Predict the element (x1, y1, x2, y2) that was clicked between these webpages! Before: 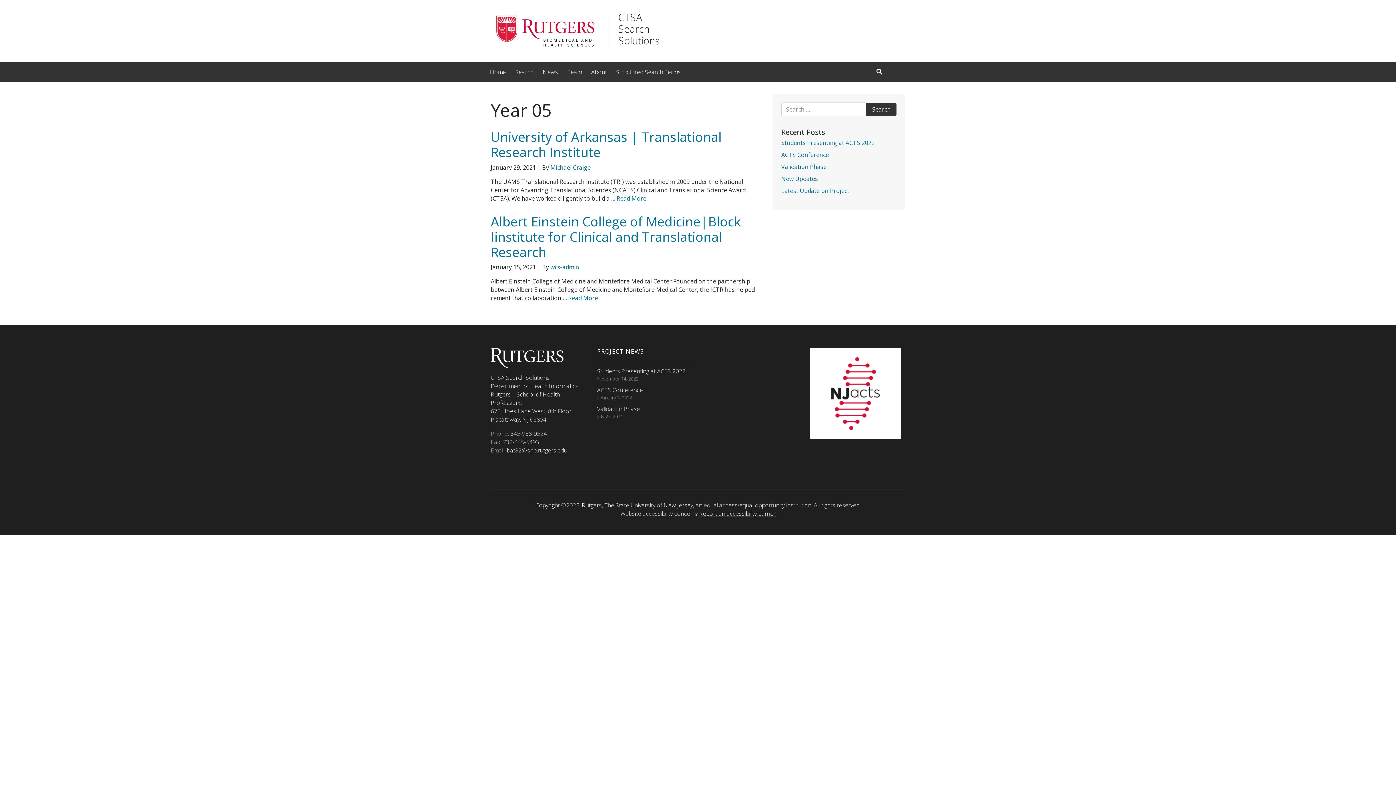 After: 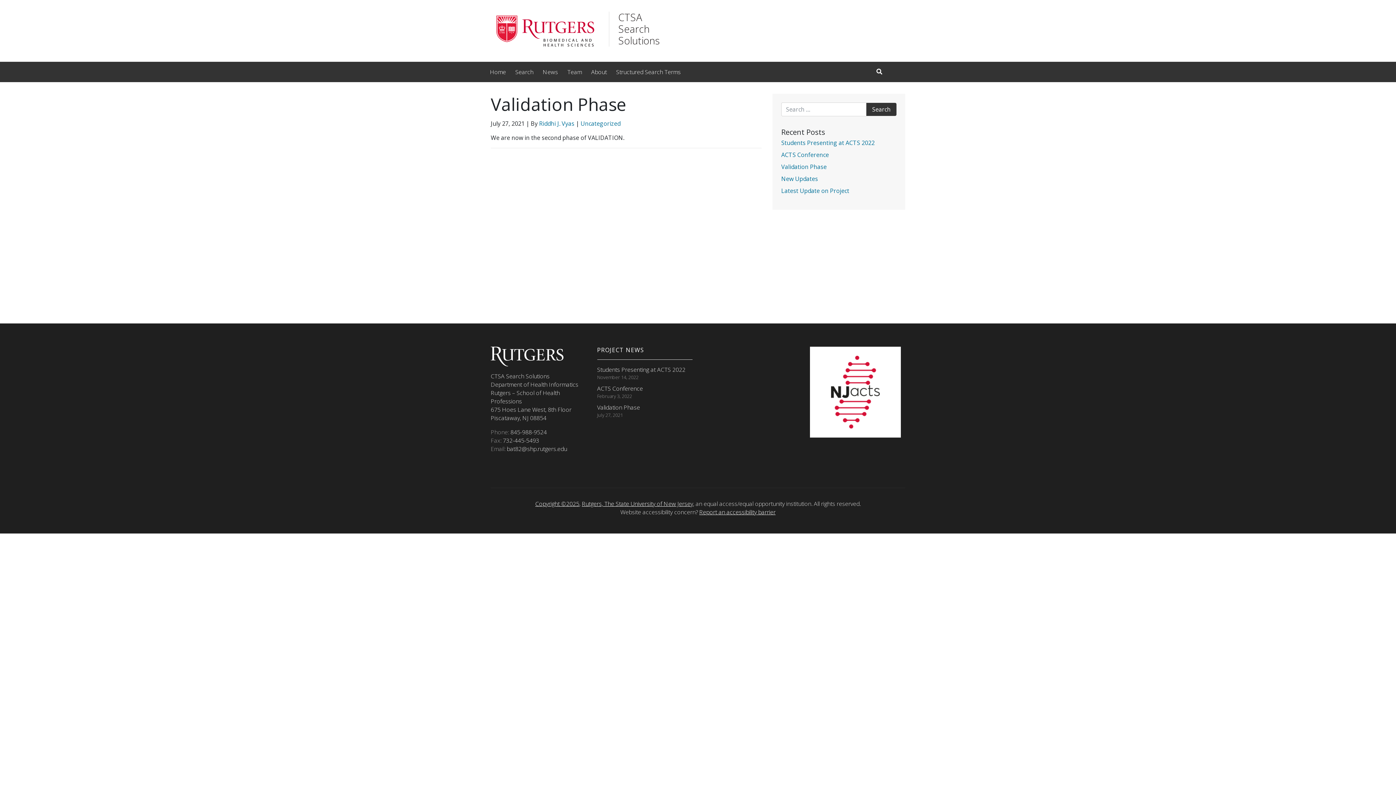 Action: label: Validation Phase bbox: (781, 162, 826, 170)